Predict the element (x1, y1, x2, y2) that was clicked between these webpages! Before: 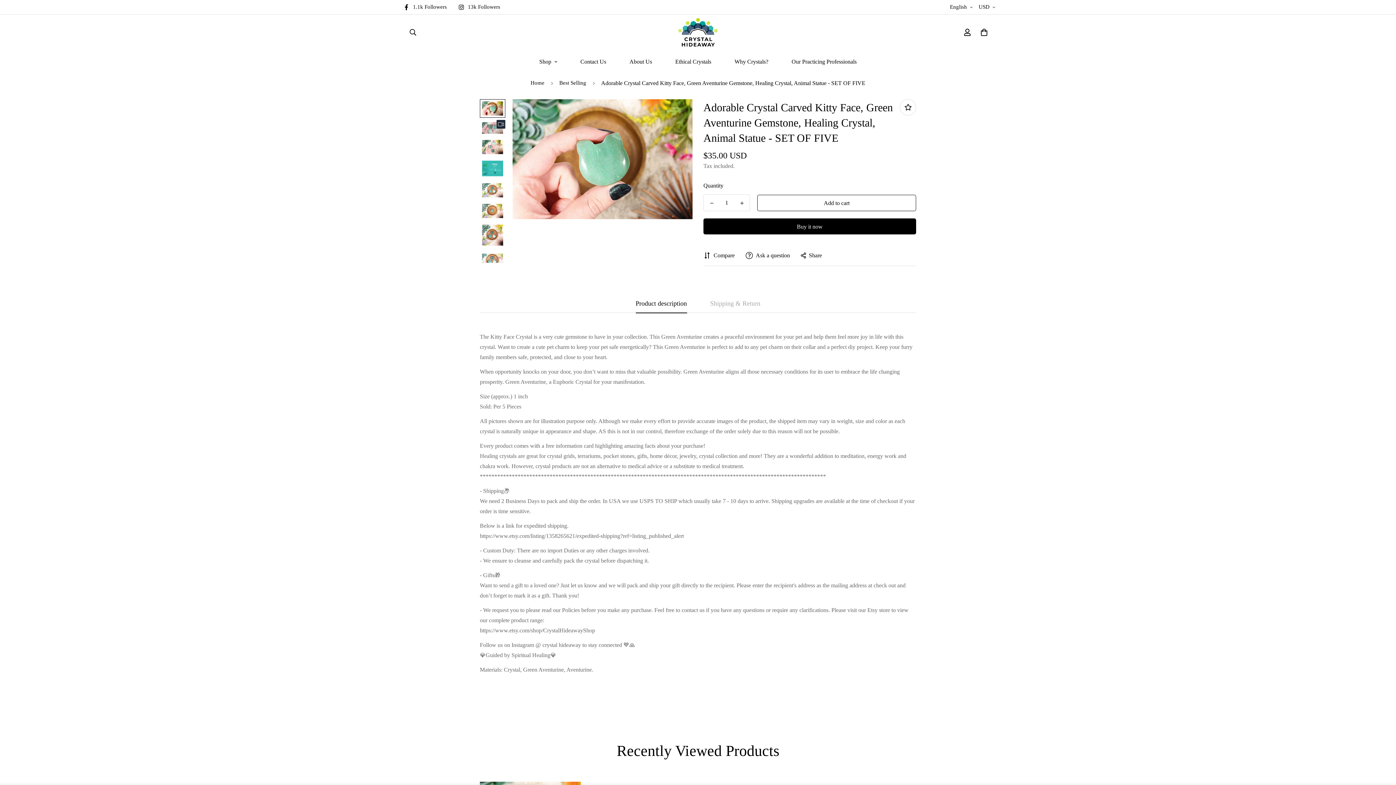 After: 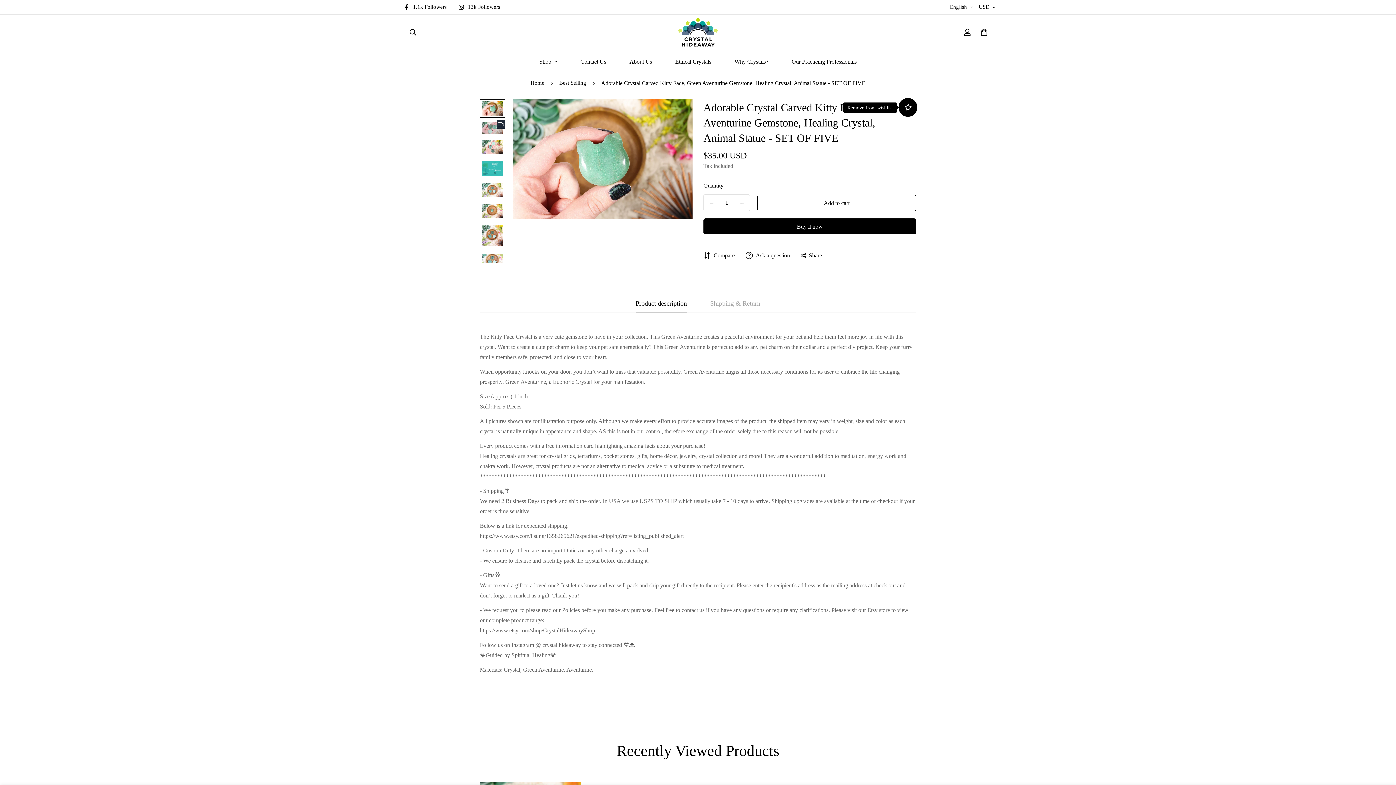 Action: bbox: (900, 99, 916, 115)